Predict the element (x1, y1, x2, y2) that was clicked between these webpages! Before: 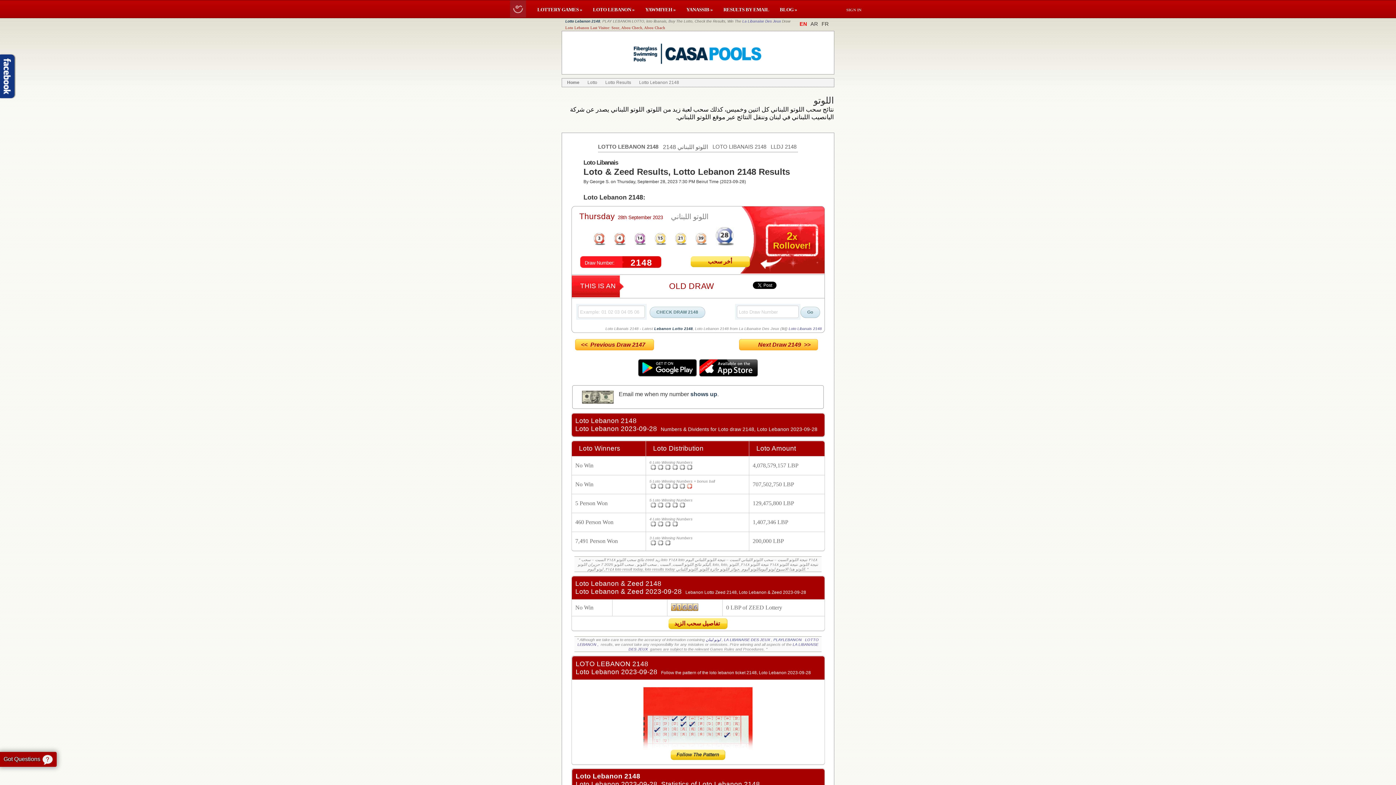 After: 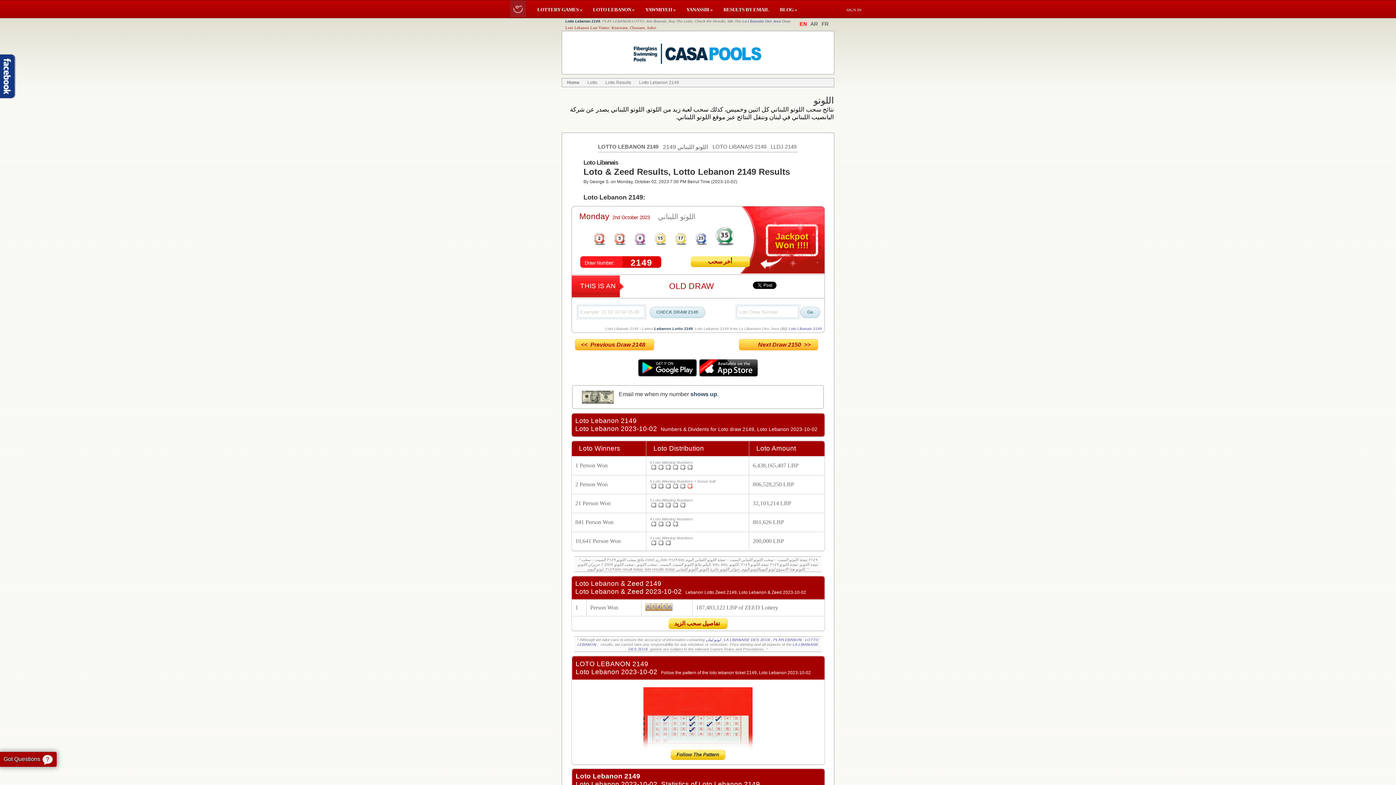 Action: label:         Next Draw 2149  >> bbox: (739, 341, 825, 348)